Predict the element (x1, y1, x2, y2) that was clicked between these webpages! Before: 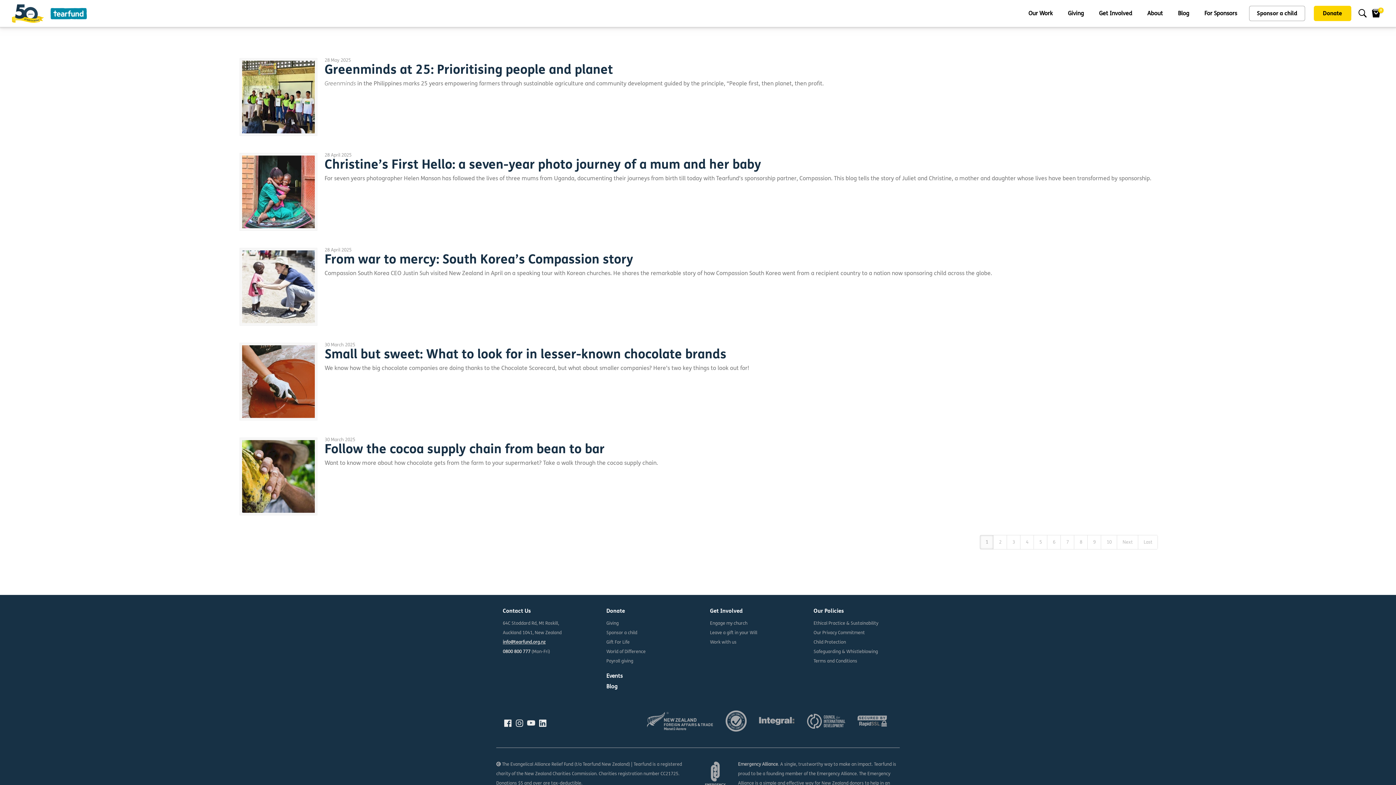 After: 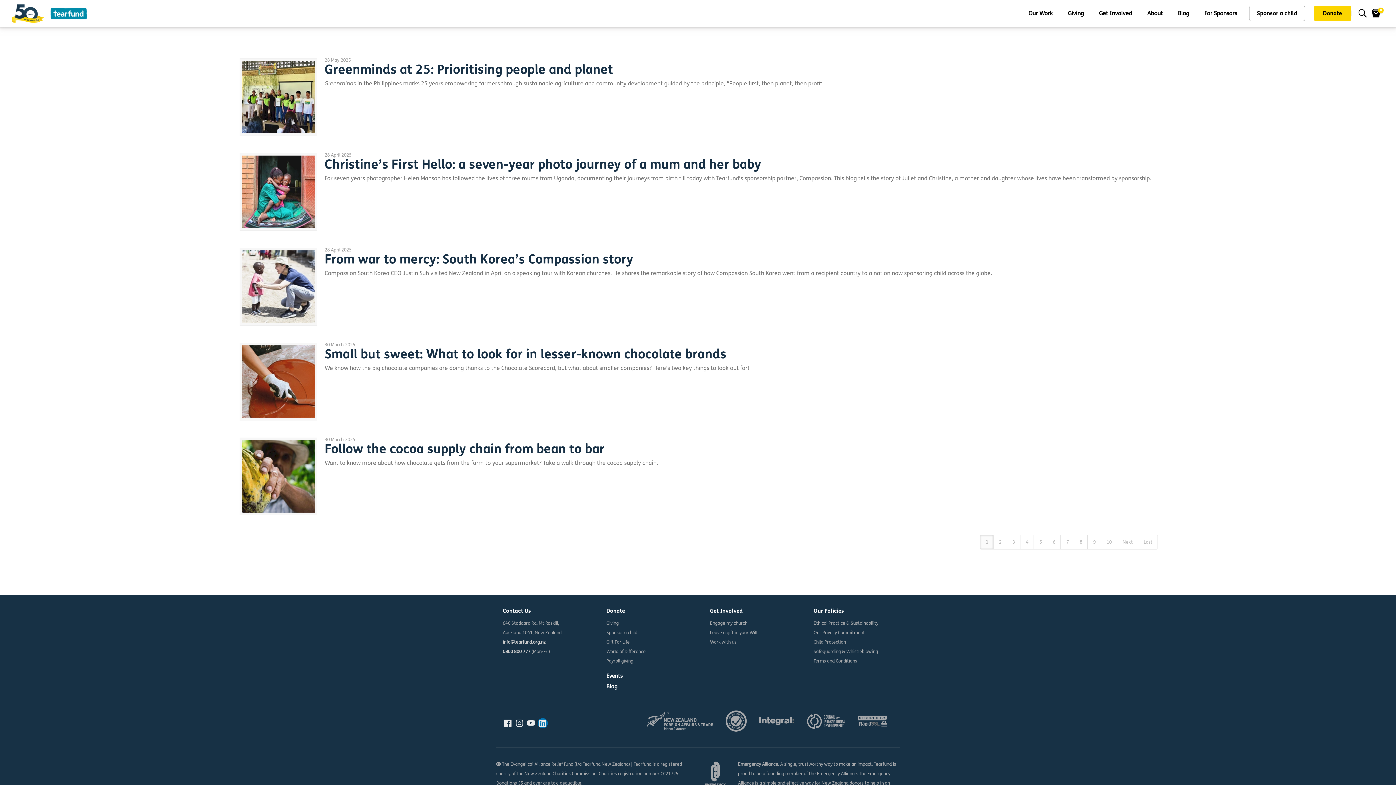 Action: bbox: (537, 718, 548, 728)